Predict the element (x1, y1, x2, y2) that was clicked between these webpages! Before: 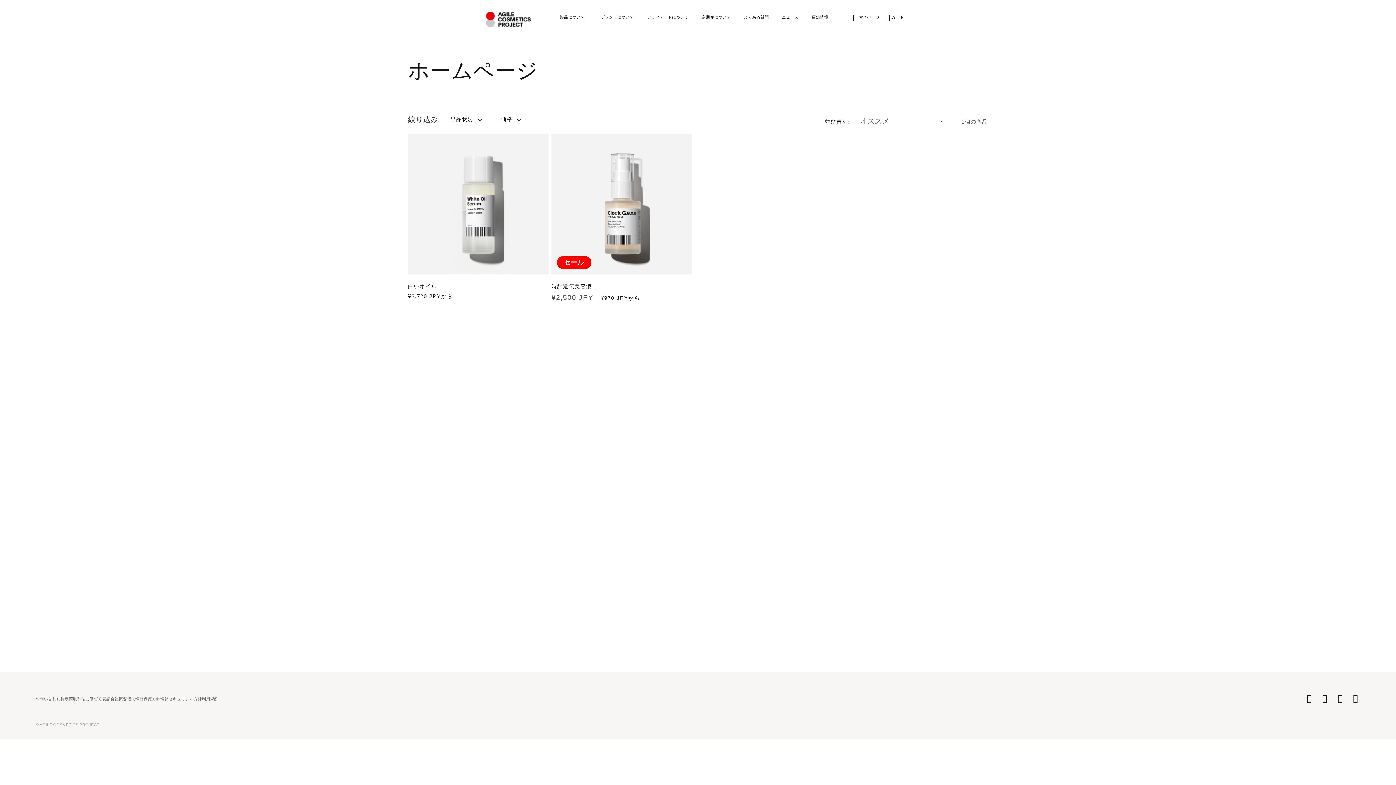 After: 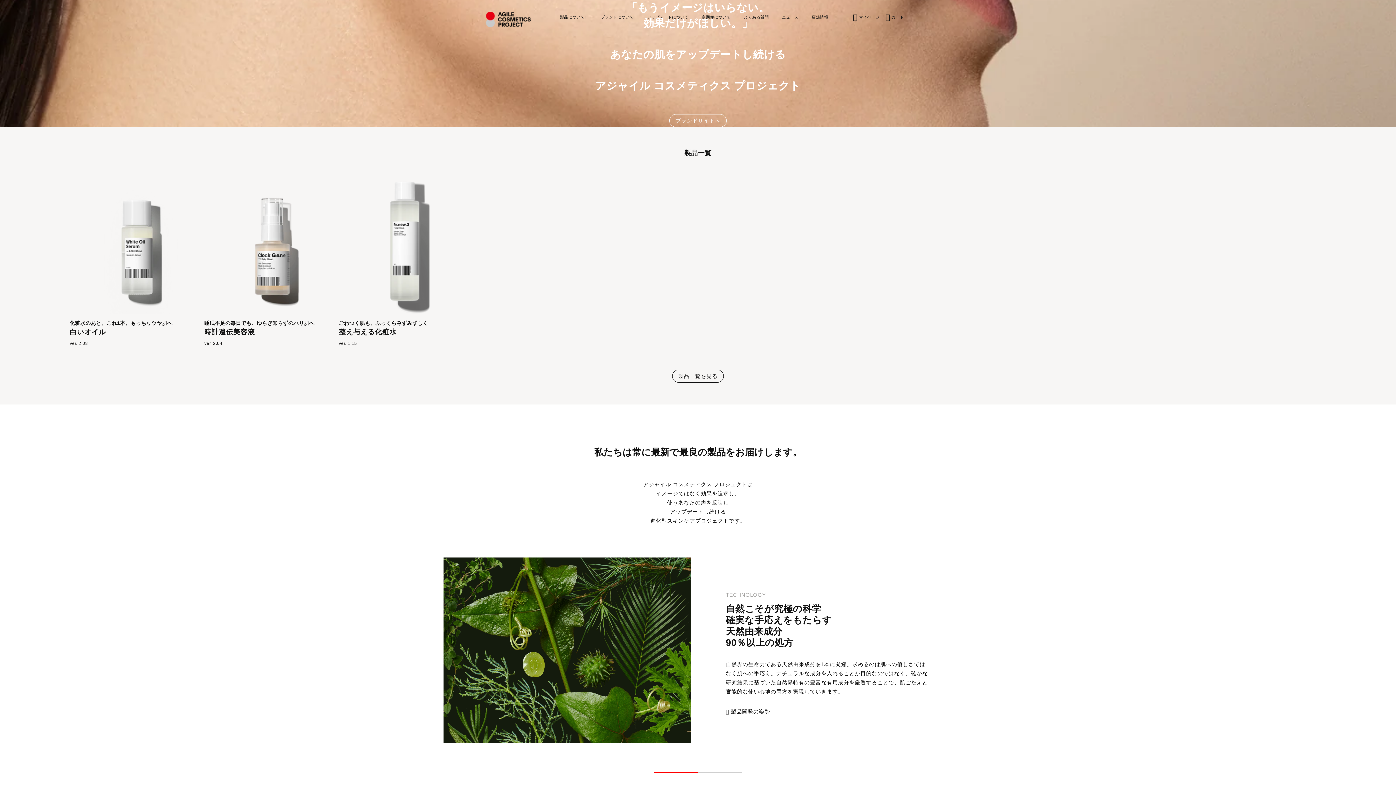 Action: bbox: (486, 4, 560, 29)